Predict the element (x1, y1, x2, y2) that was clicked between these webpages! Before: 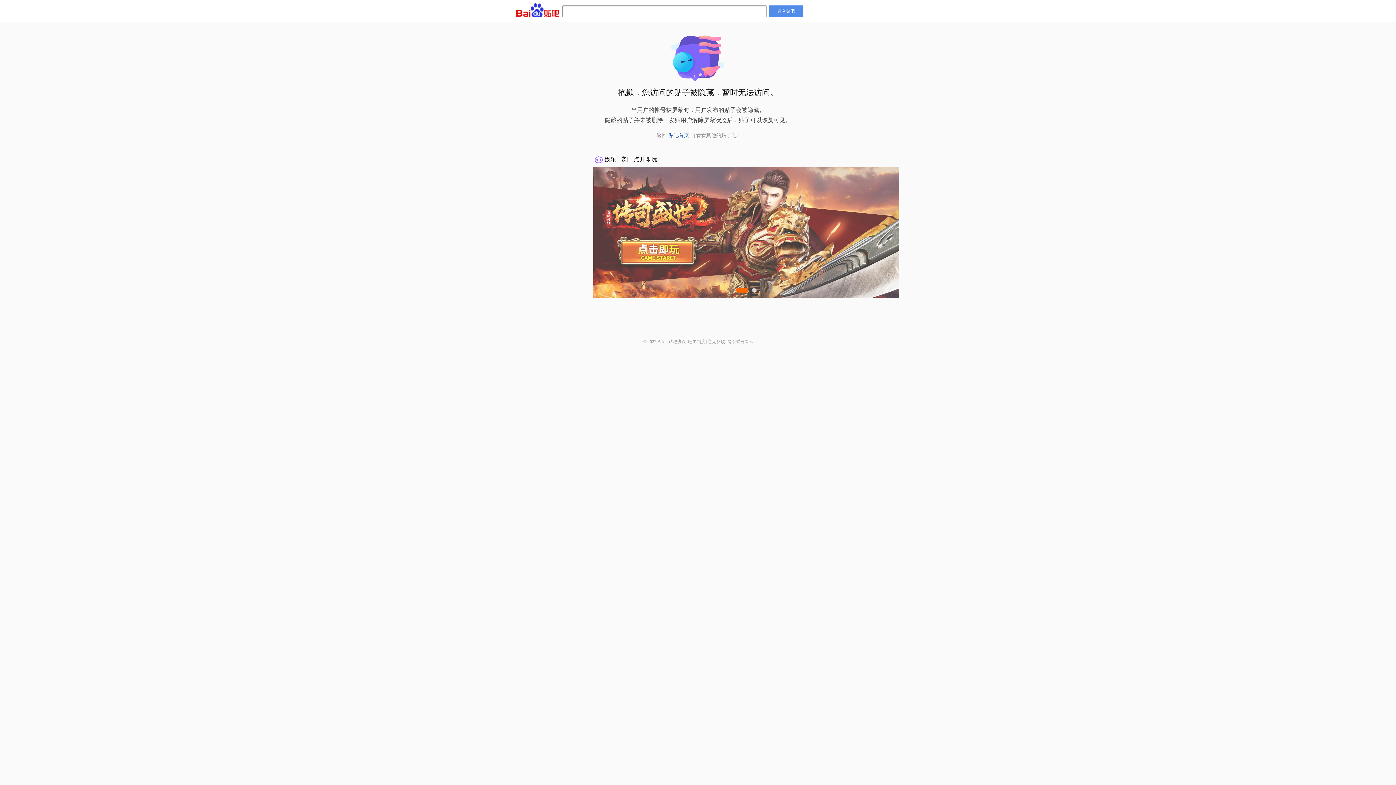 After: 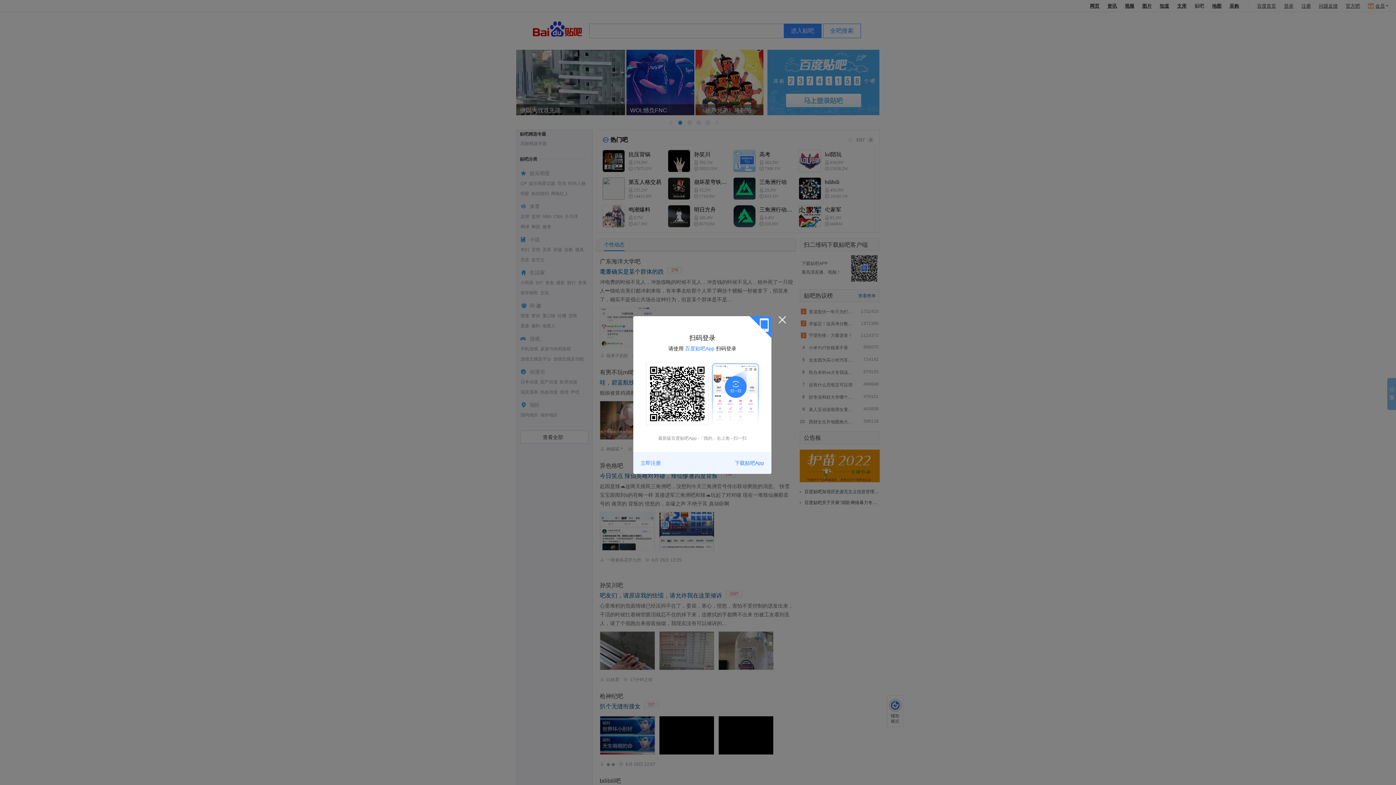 Action: label: 贴吧首页 bbox: (668, 132, 689, 138)